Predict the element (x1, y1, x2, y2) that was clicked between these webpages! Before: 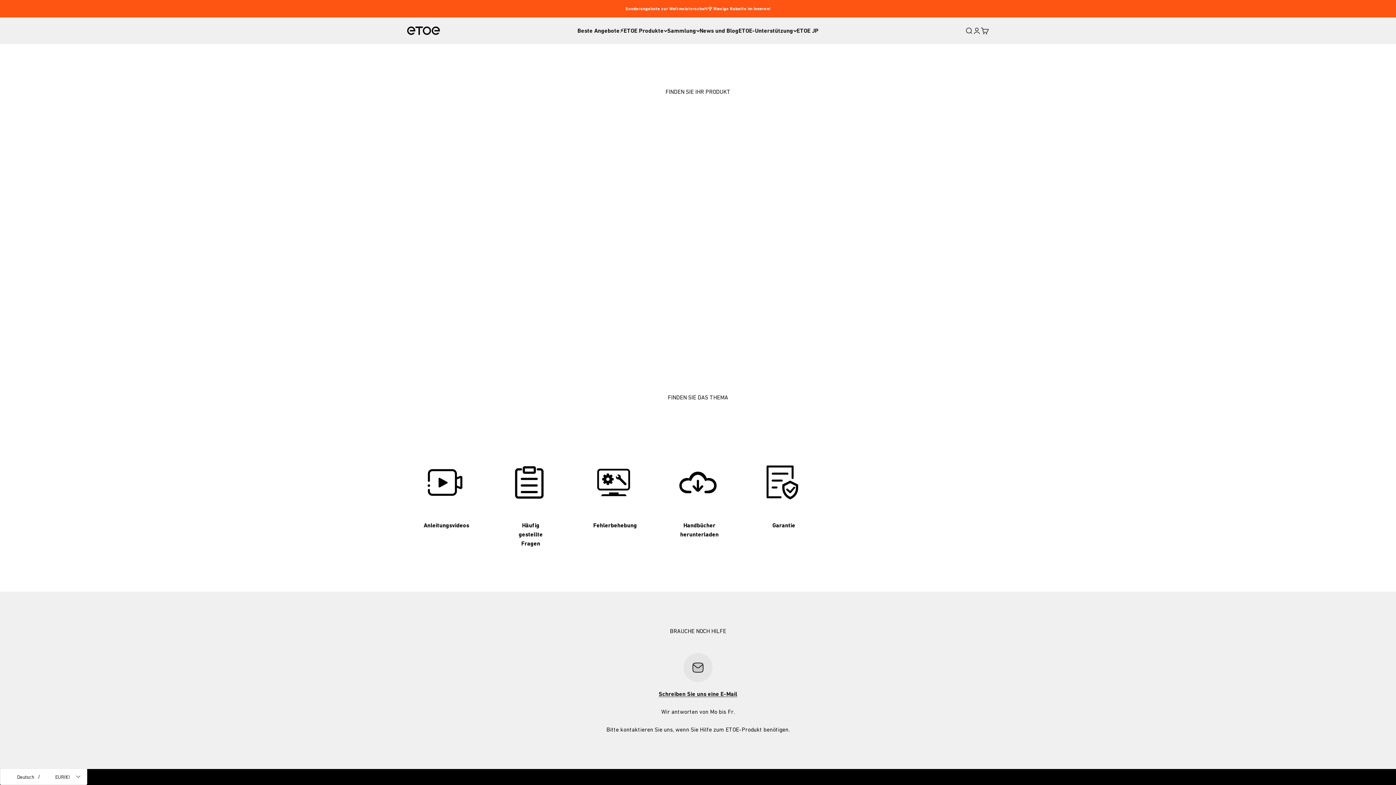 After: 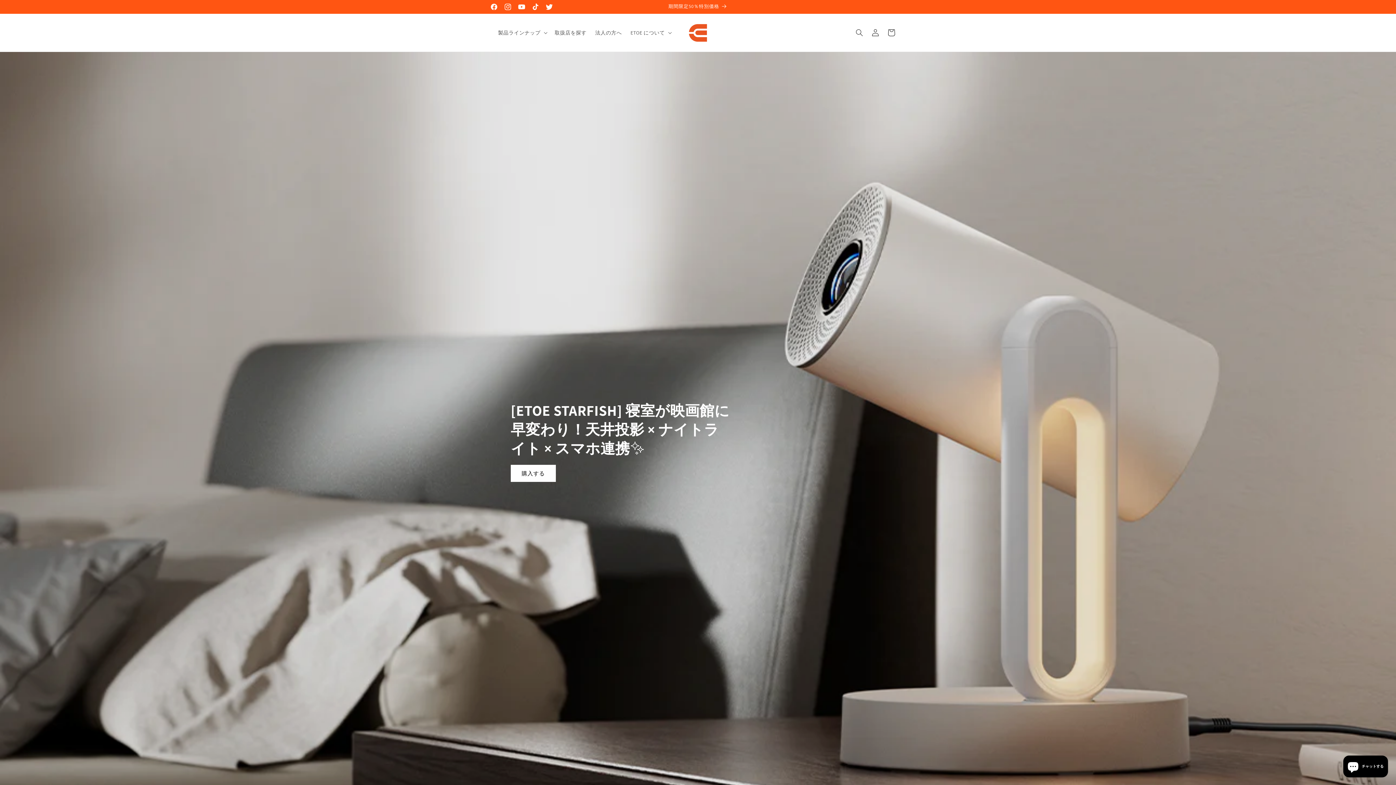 Action: bbox: (796, 27, 818, 34) label: ETOE JP